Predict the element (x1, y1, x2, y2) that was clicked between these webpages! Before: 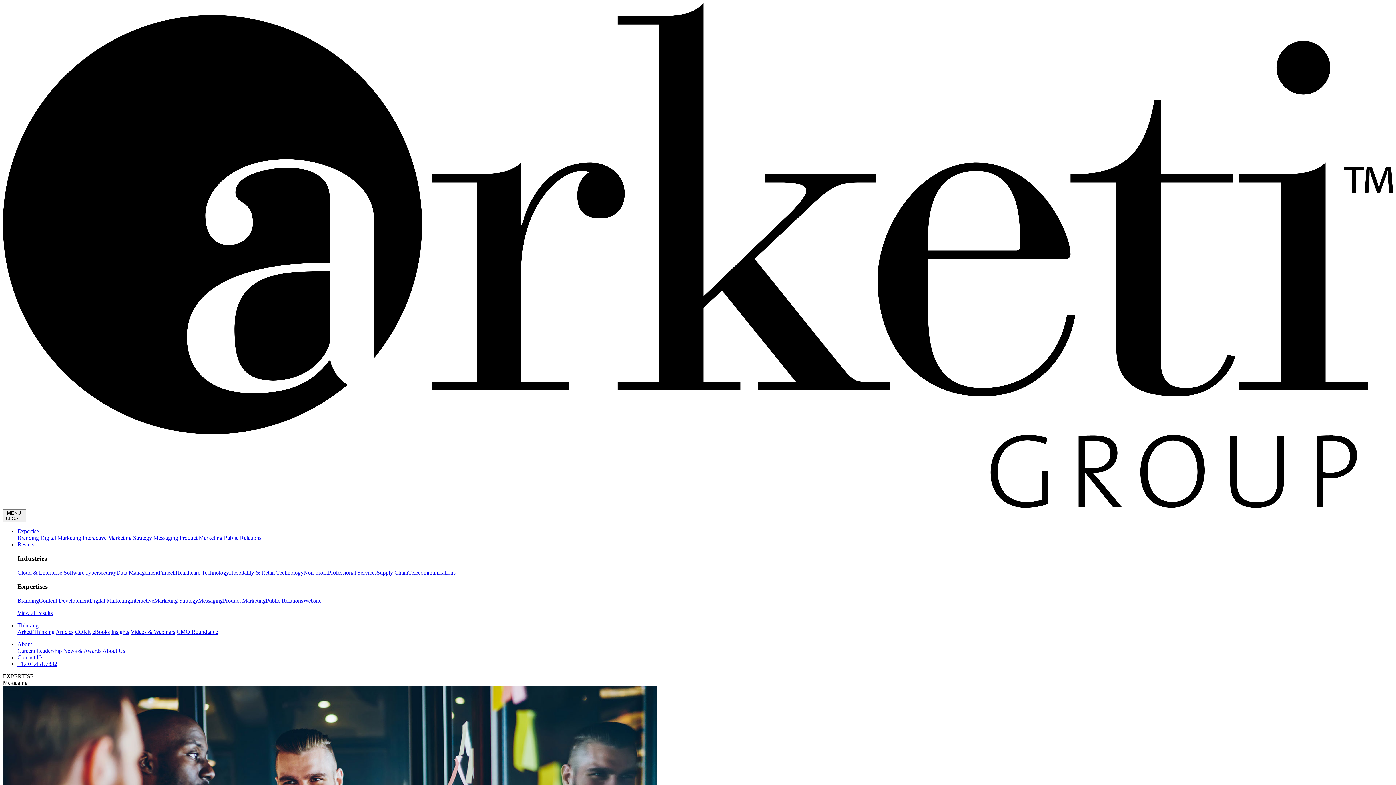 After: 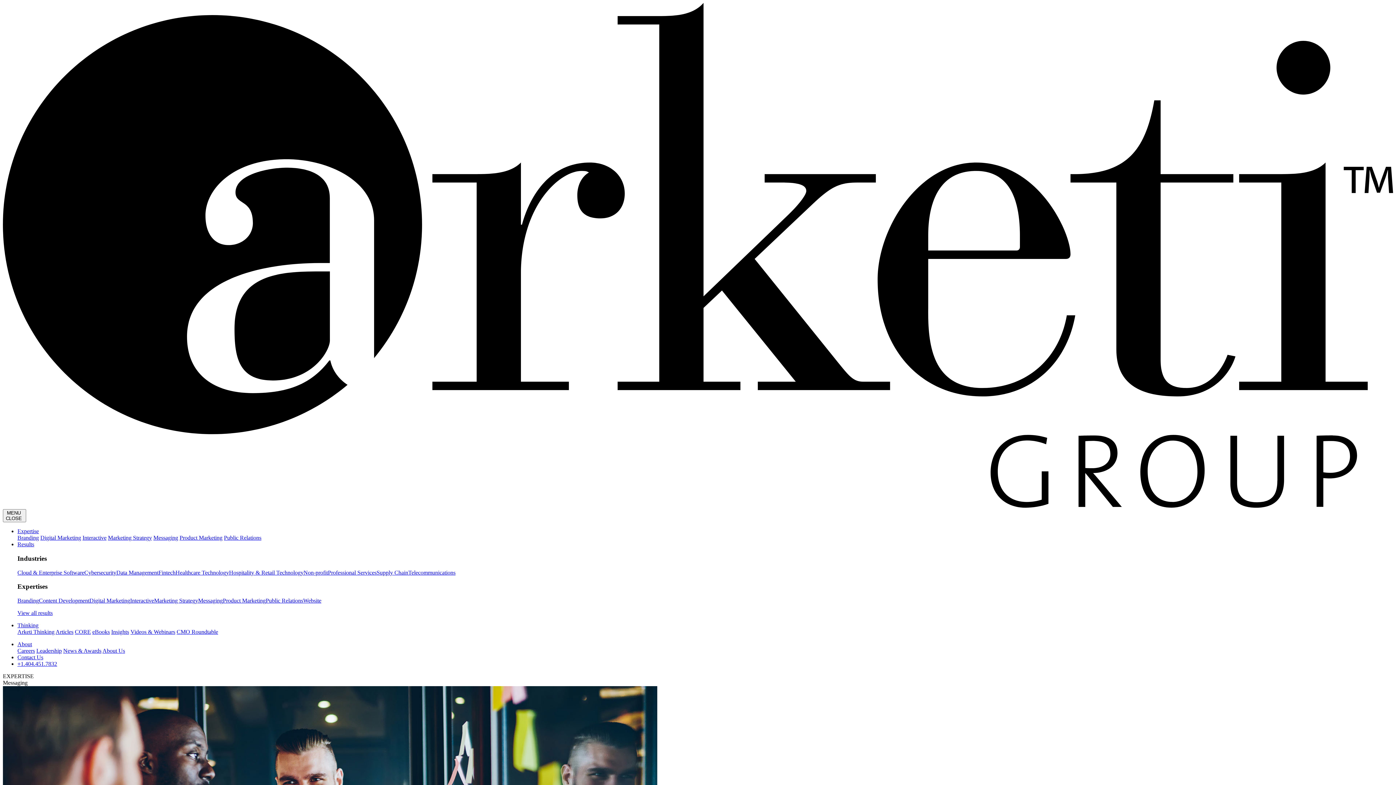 Action: label: Results bbox: (17, 541, 34, 547)